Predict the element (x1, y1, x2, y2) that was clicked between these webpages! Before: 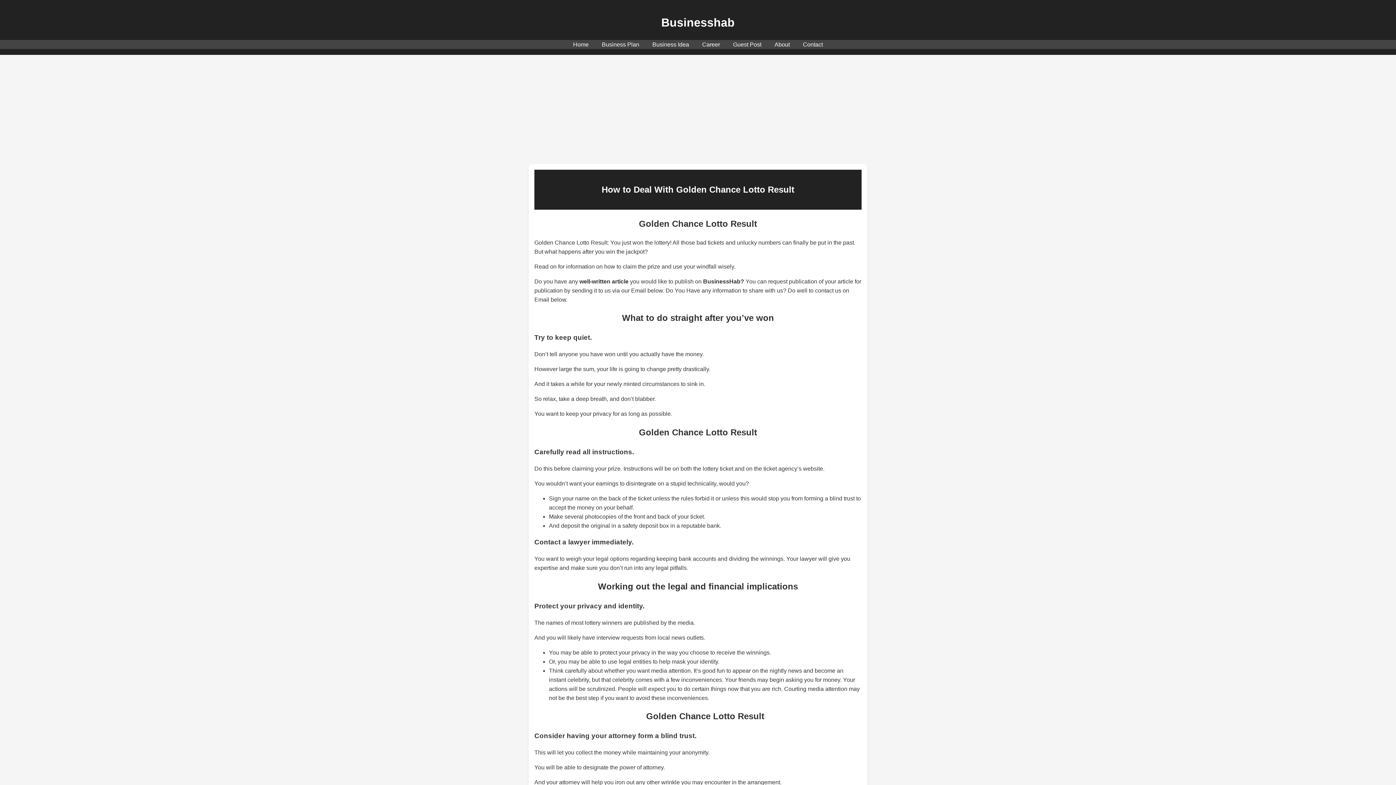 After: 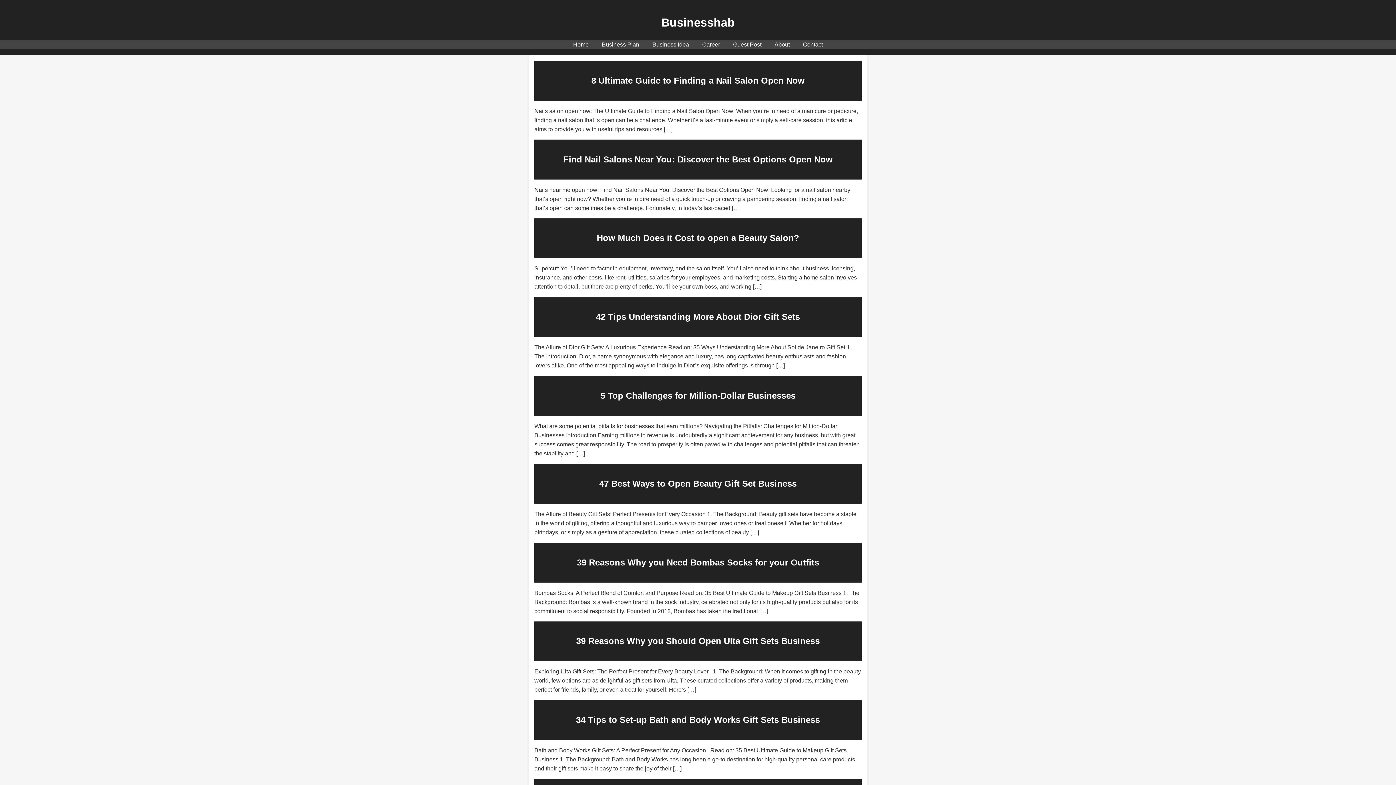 Action: bbox: (652, 41, 689, 47) label: Business Idea